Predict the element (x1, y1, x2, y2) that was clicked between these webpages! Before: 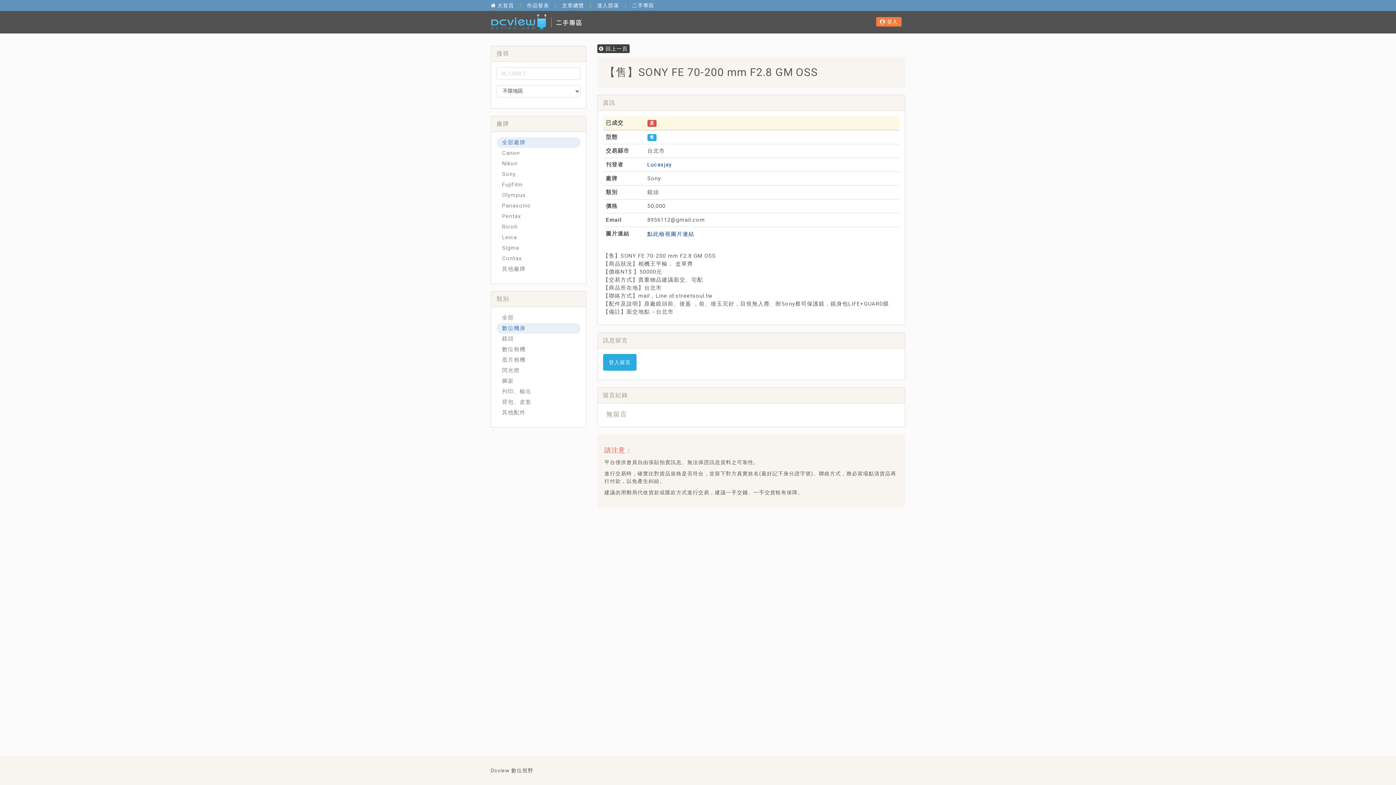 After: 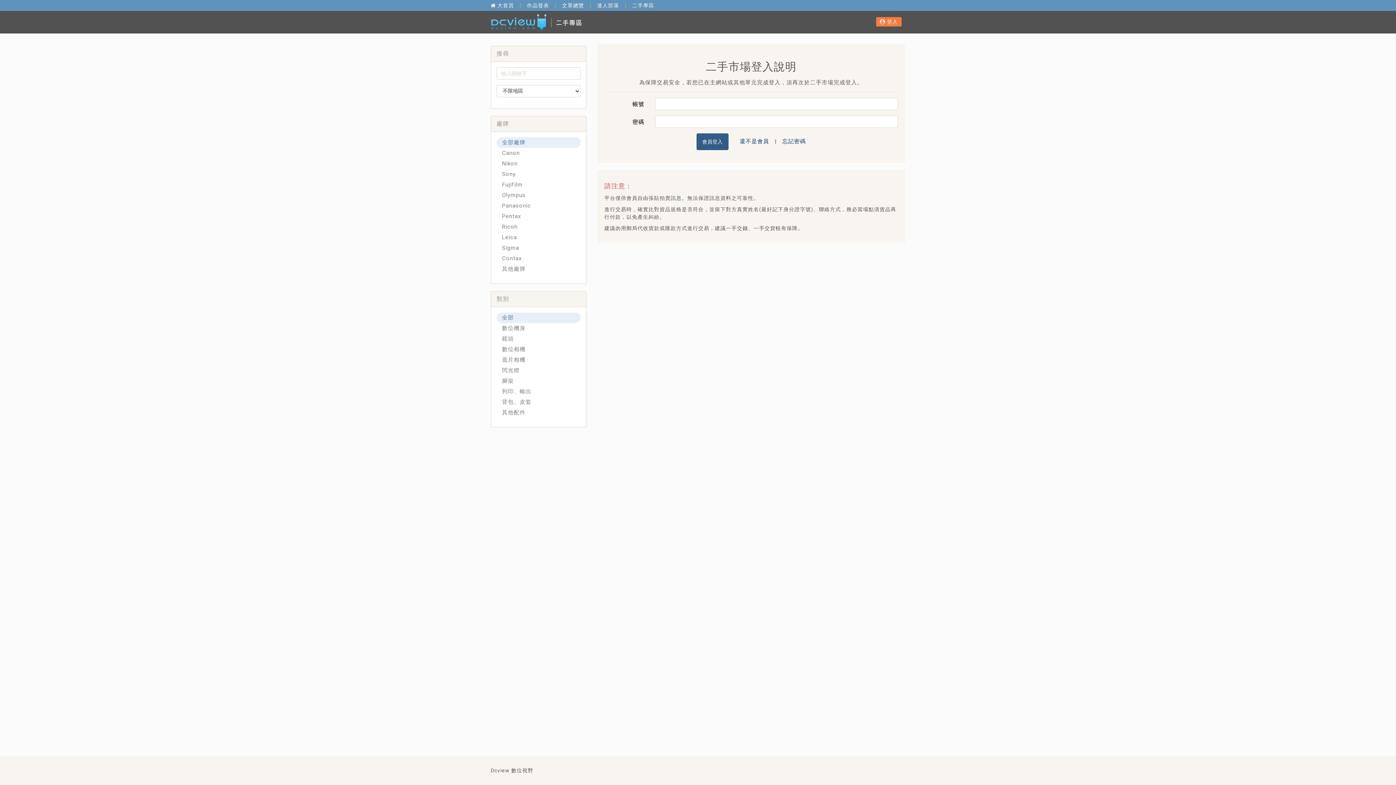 Action: label: 登入留言 bbox: (603, 354, 636, 370)